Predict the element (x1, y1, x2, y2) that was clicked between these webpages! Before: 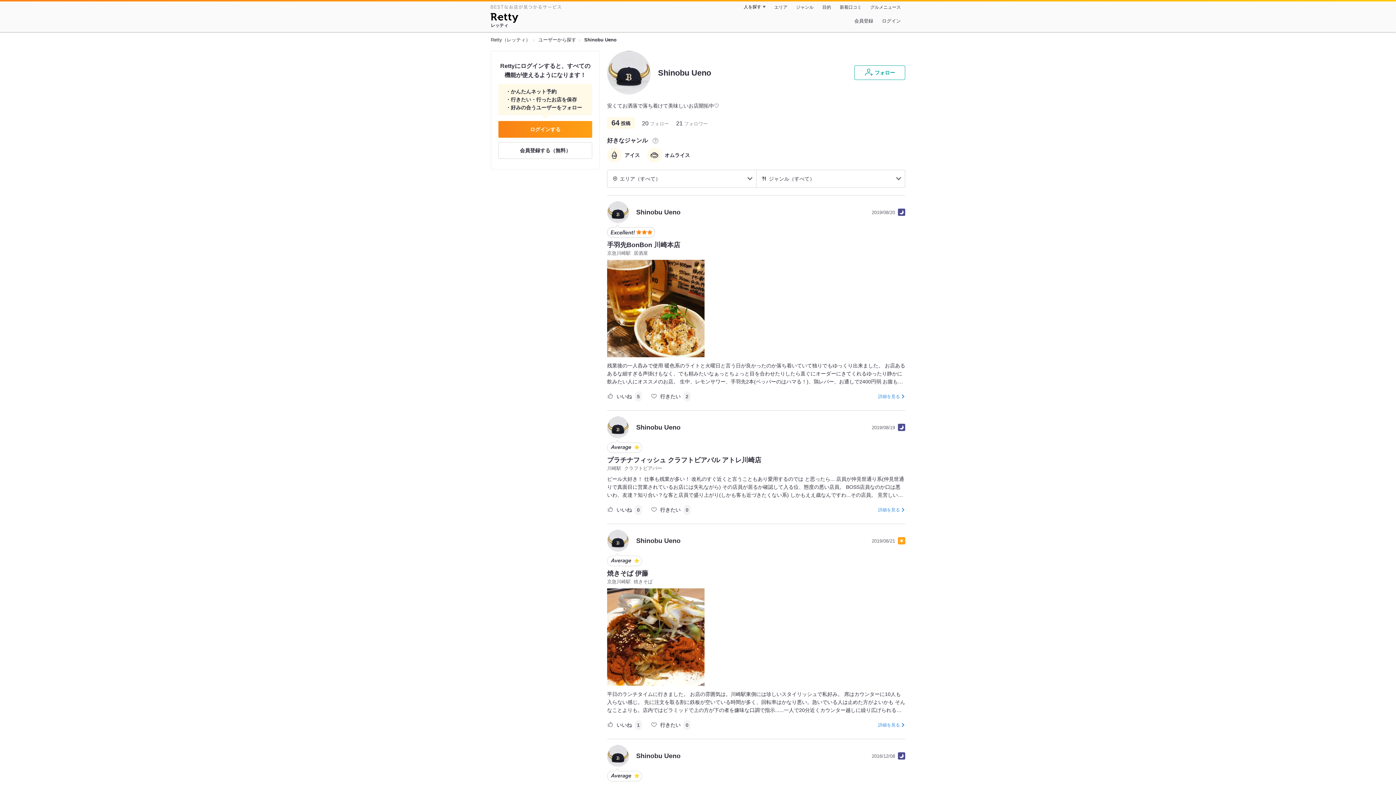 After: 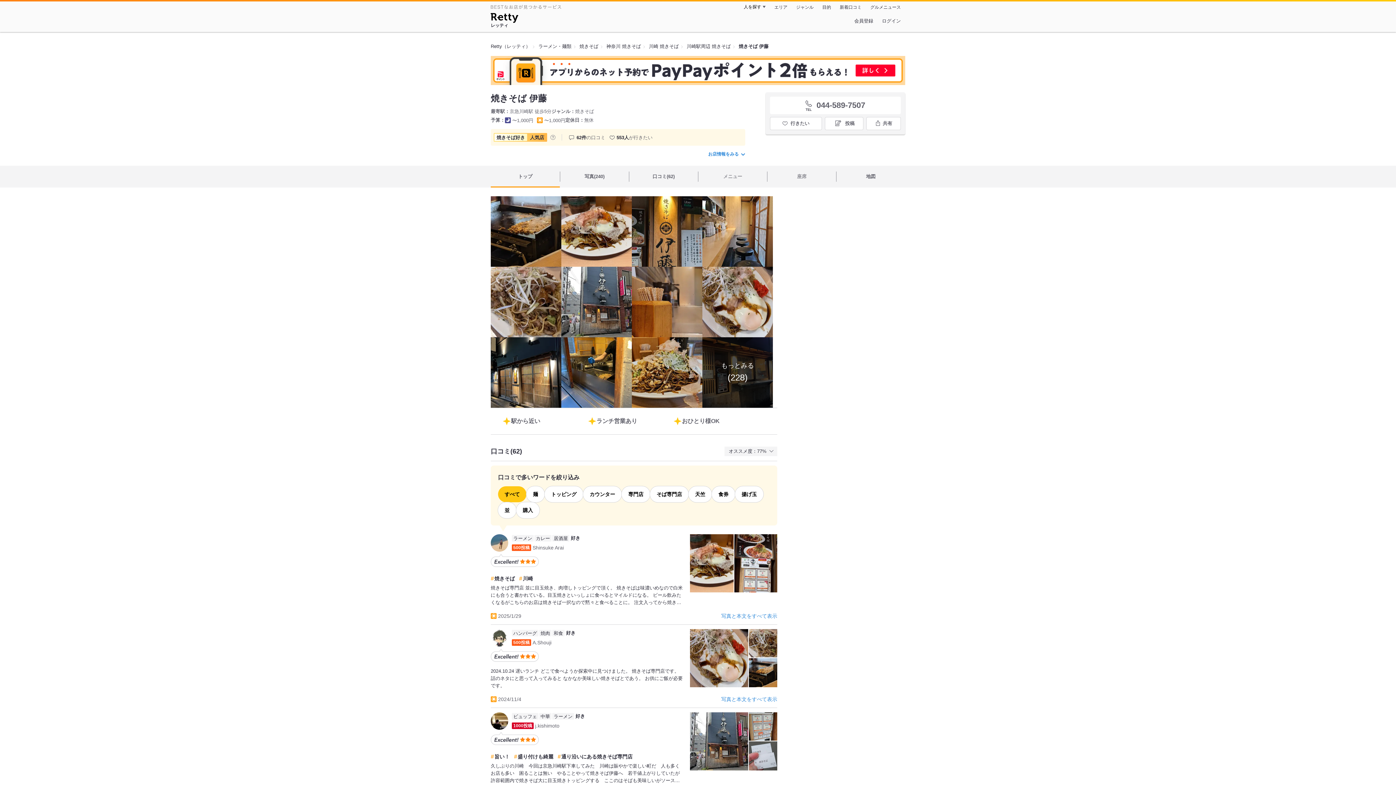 Action: label: 焼きそば 伊藤 bbox: (607, 568, 648, 578)